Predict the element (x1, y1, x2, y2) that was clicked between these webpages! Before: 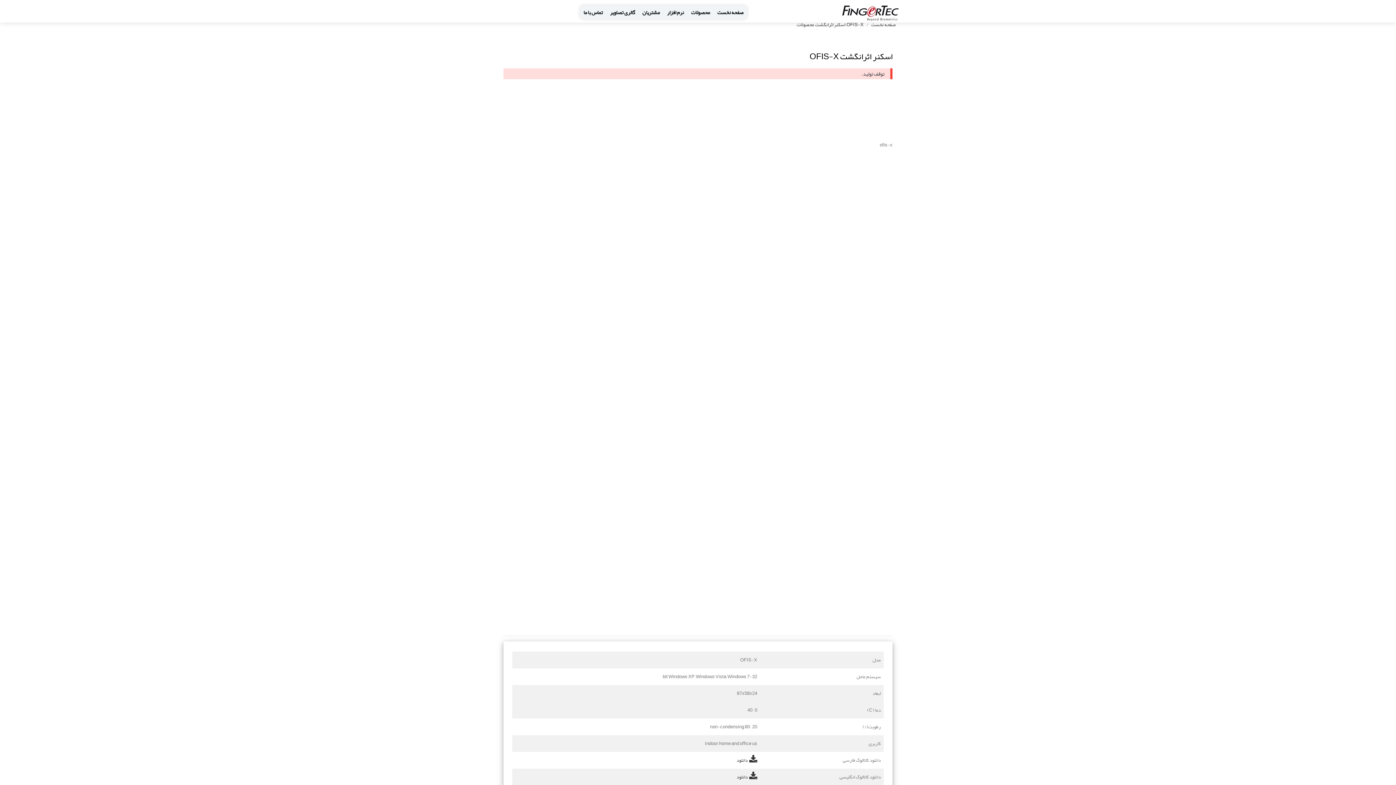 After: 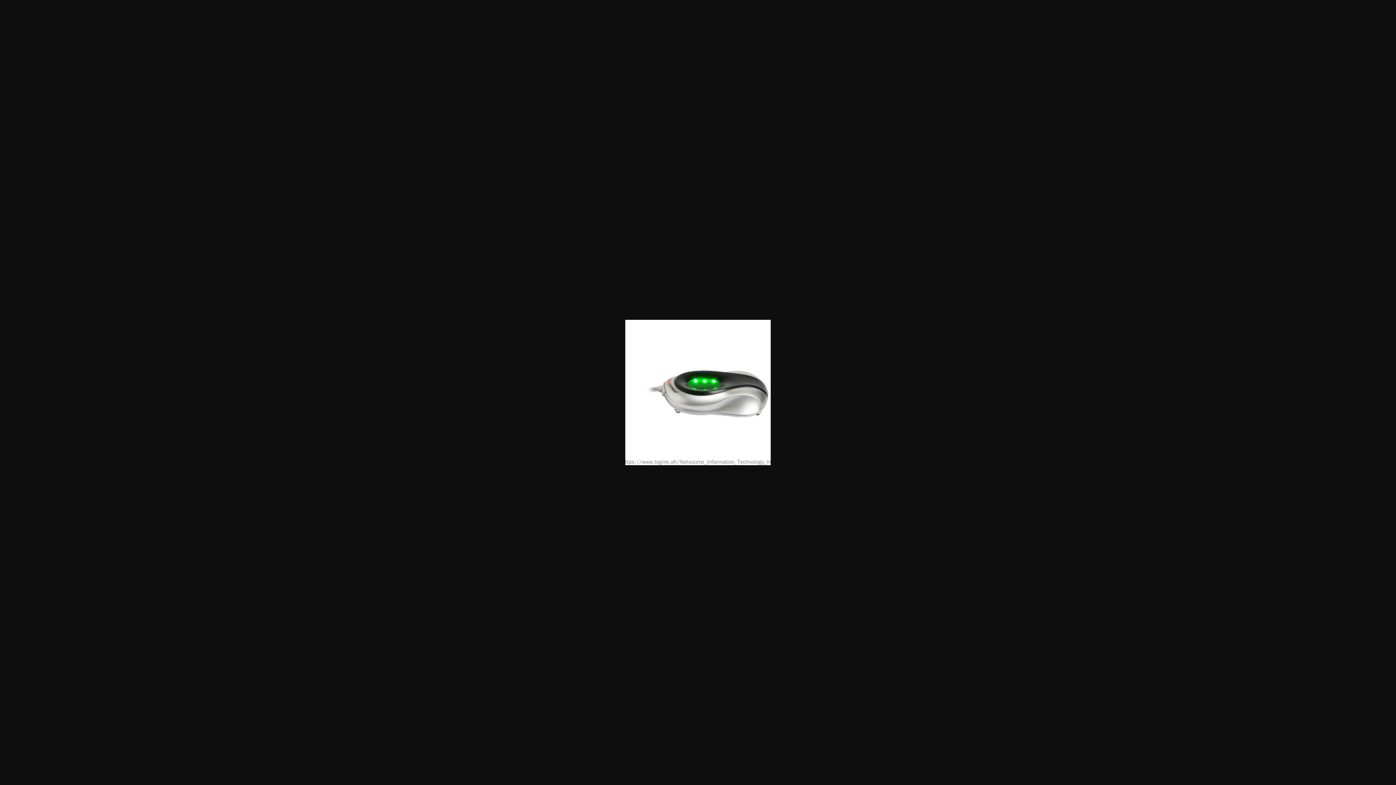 Action: bbox: (838, 109, 892, 118)